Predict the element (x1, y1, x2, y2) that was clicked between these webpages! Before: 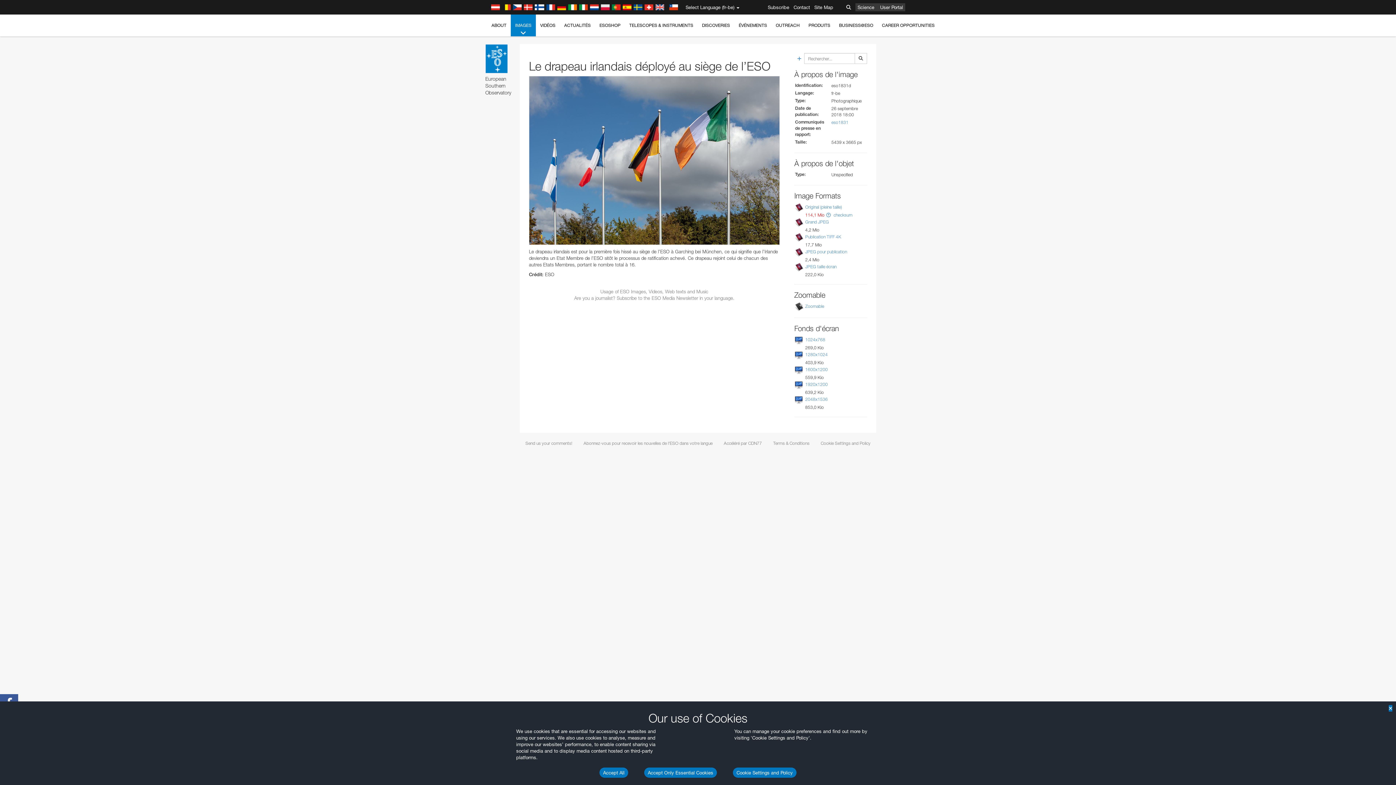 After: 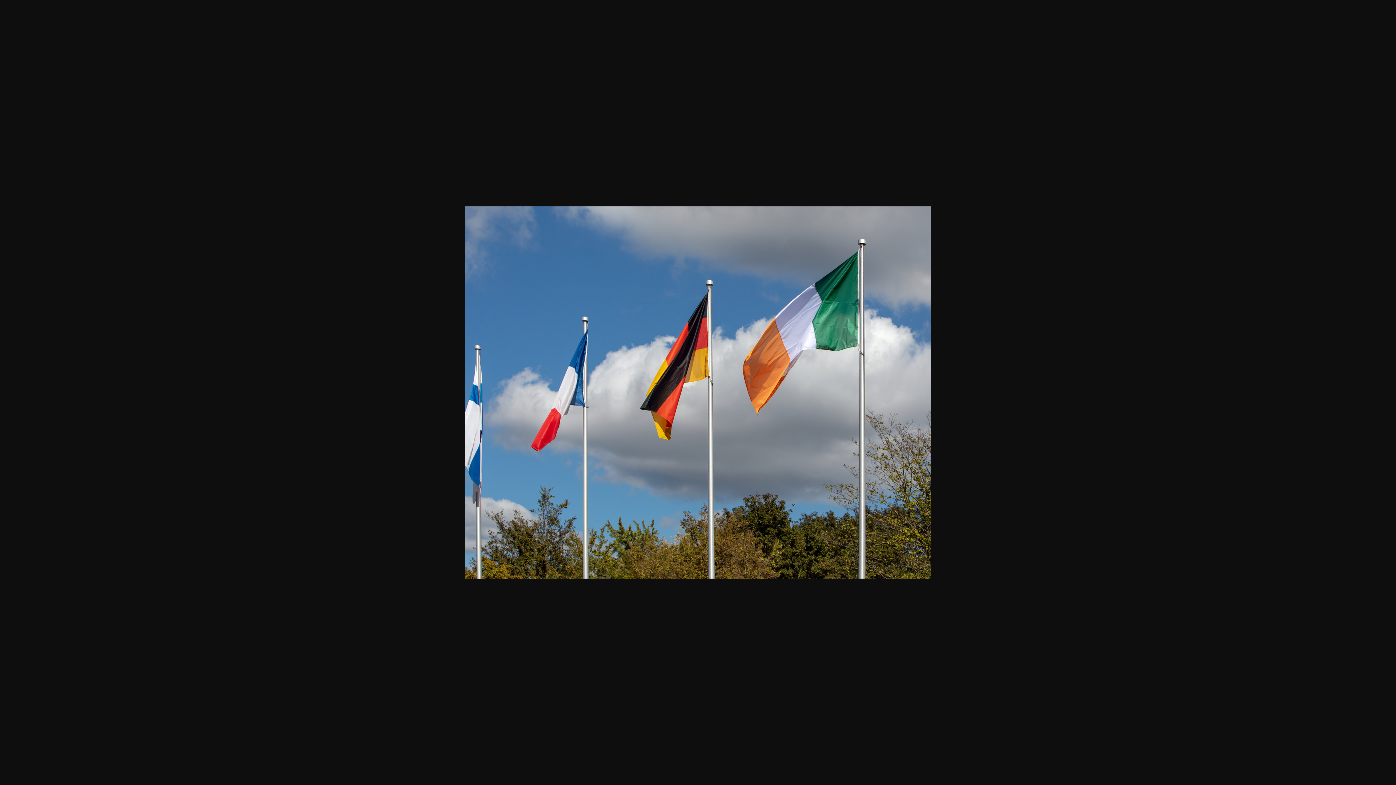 Action: bbox: (805, 352, 828, 357) label: 1280x1024